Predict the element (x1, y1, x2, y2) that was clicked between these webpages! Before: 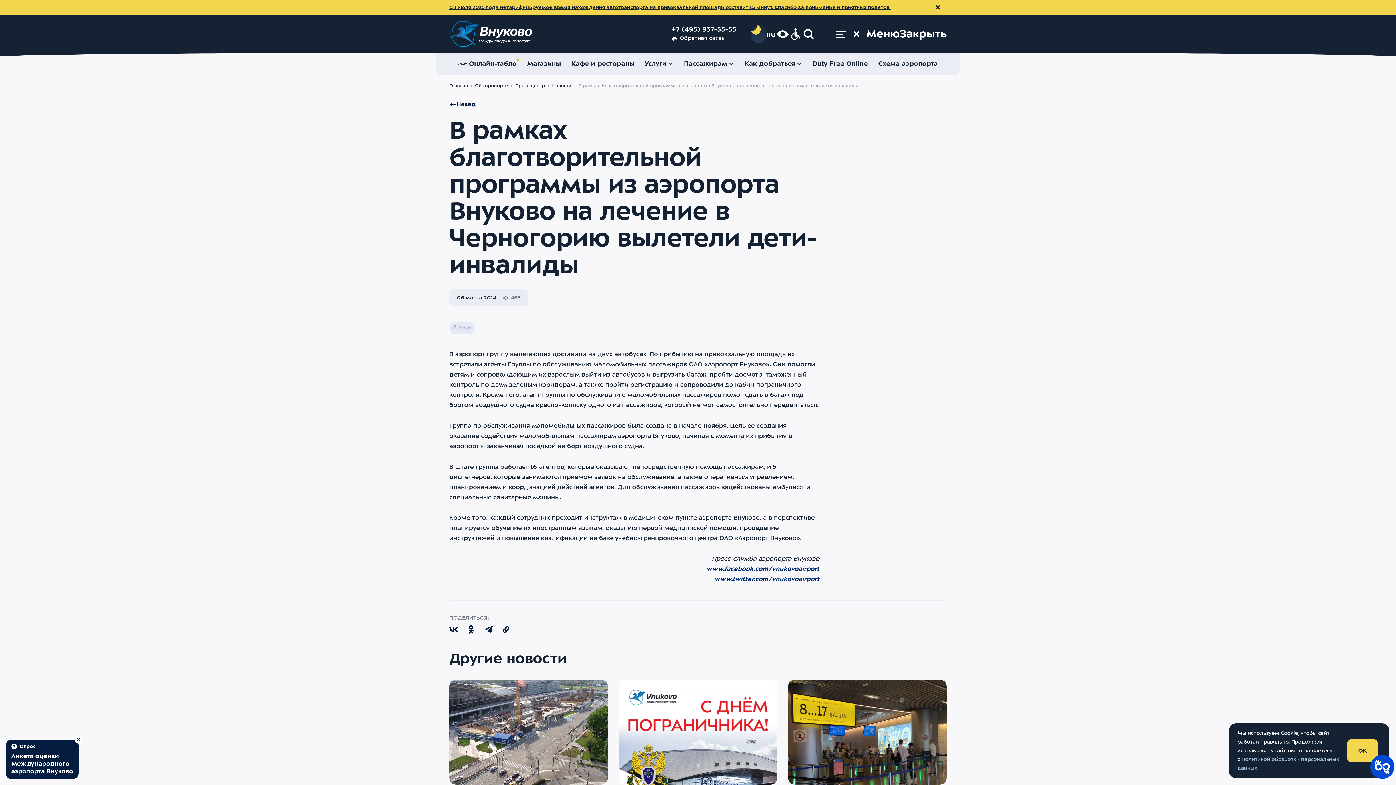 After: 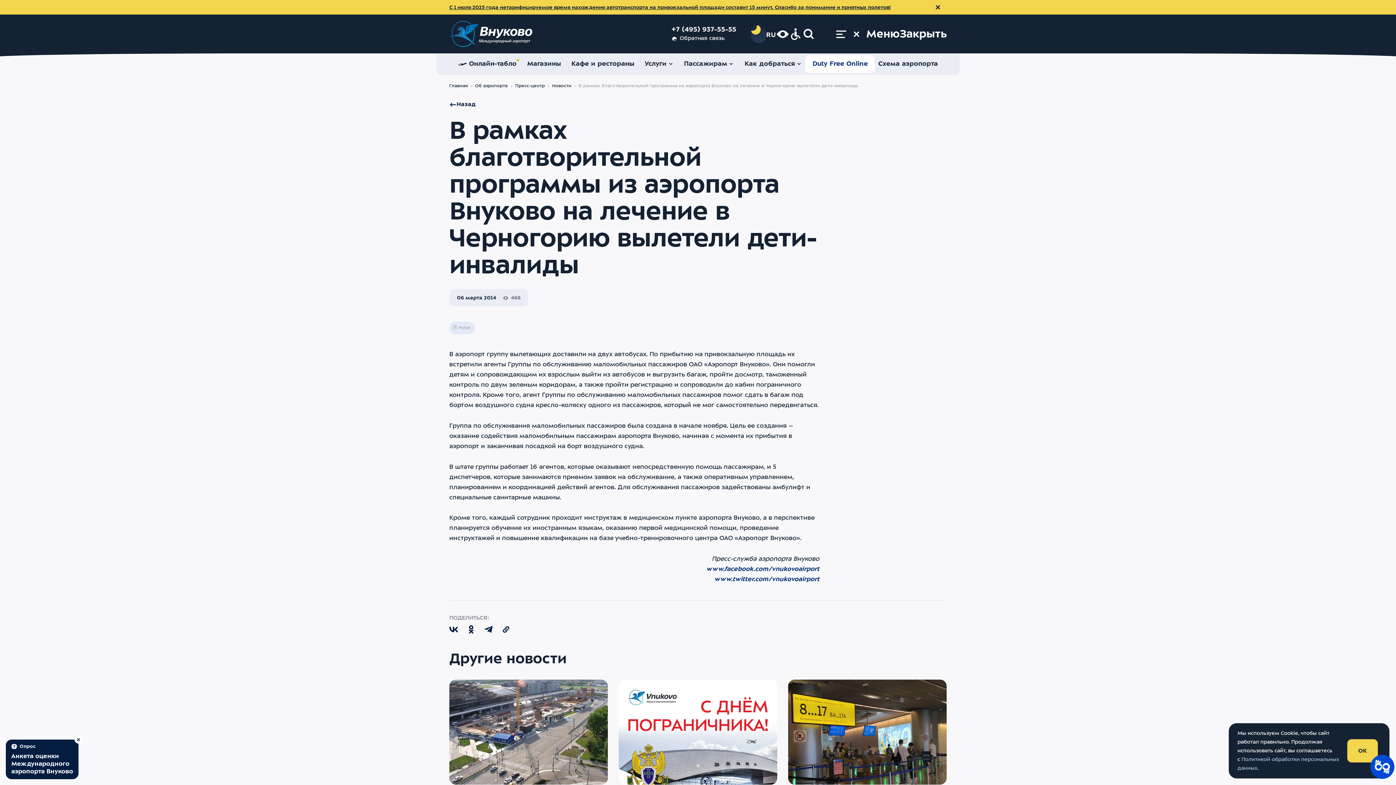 Action: label: Duty Free Online bbox: (805, 55, 875, 73)